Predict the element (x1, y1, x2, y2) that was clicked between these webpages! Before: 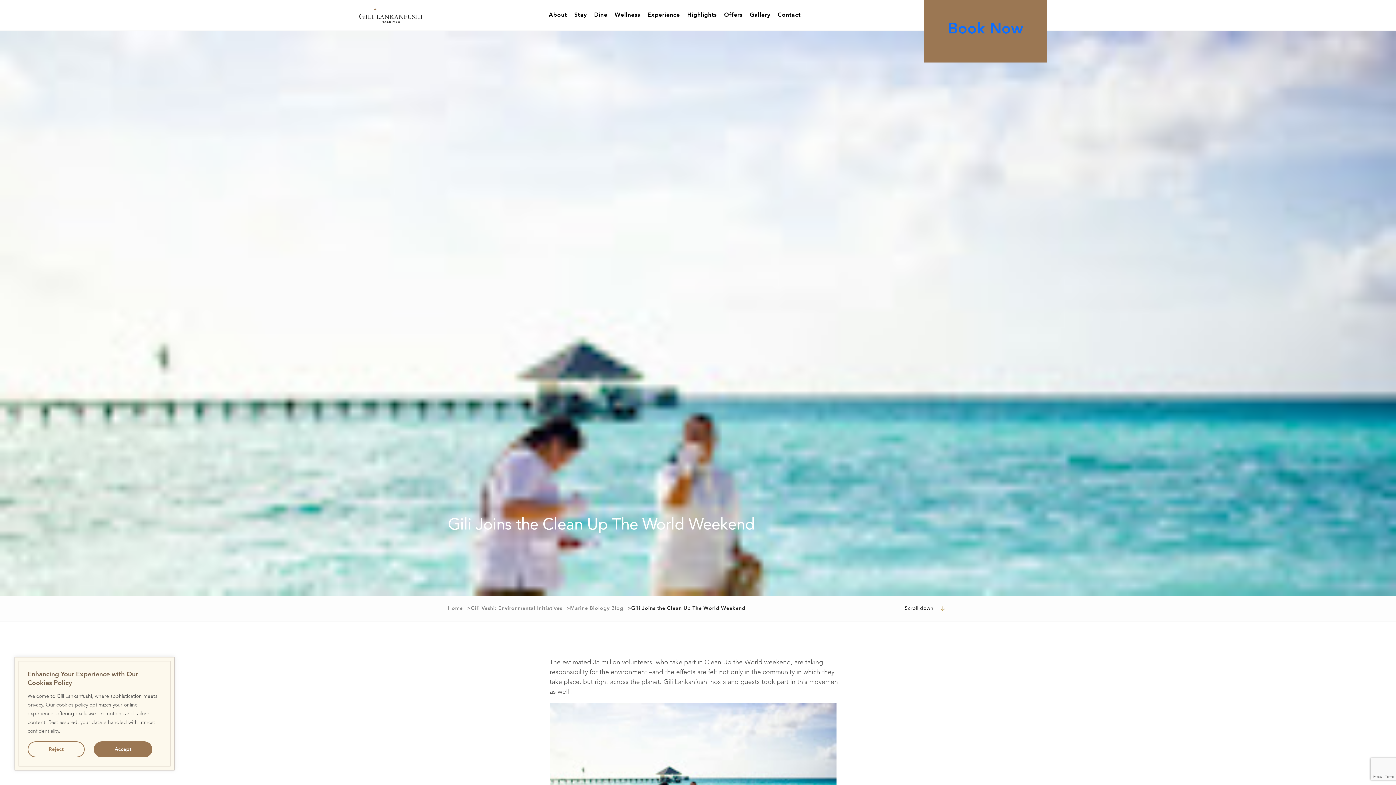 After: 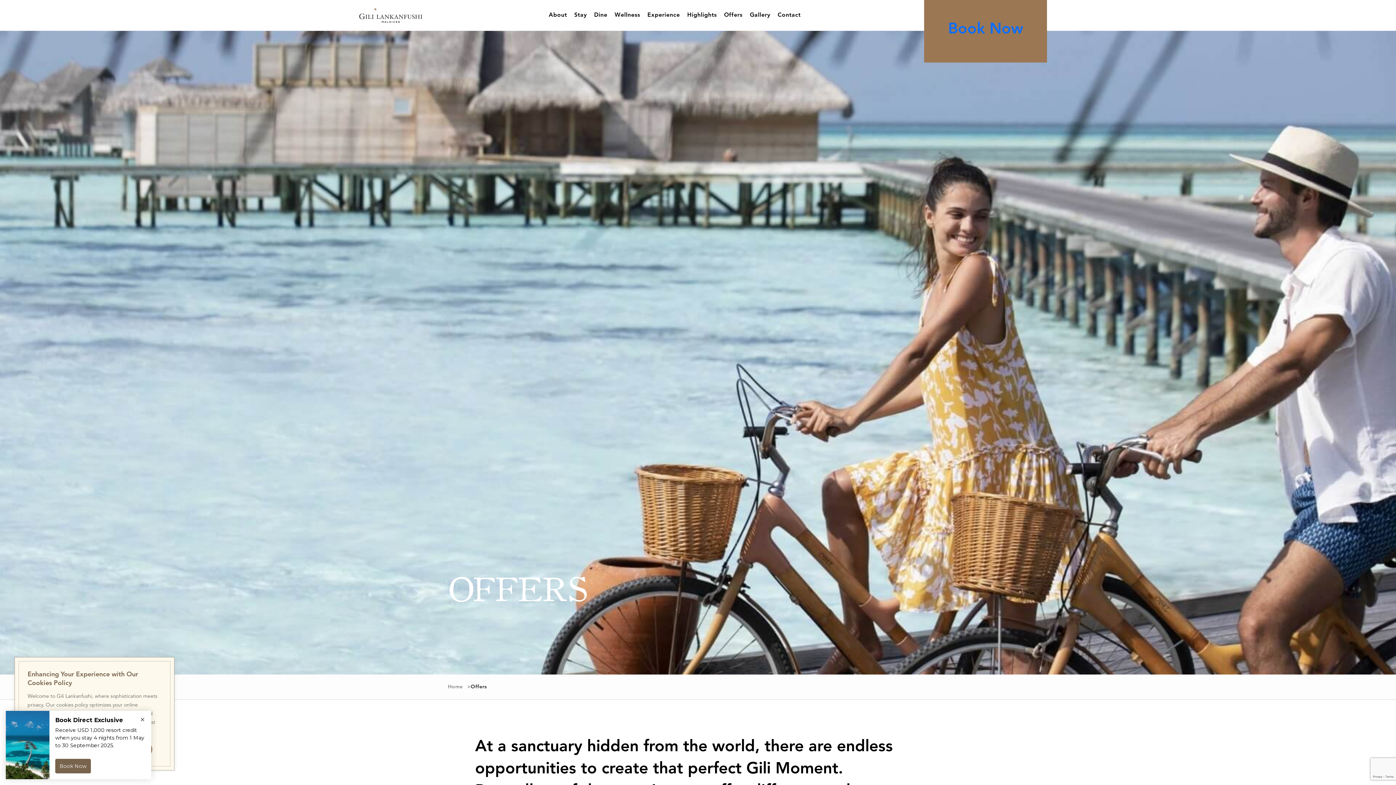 Action: bbox: (720, 0, 746, 29) label: Offers